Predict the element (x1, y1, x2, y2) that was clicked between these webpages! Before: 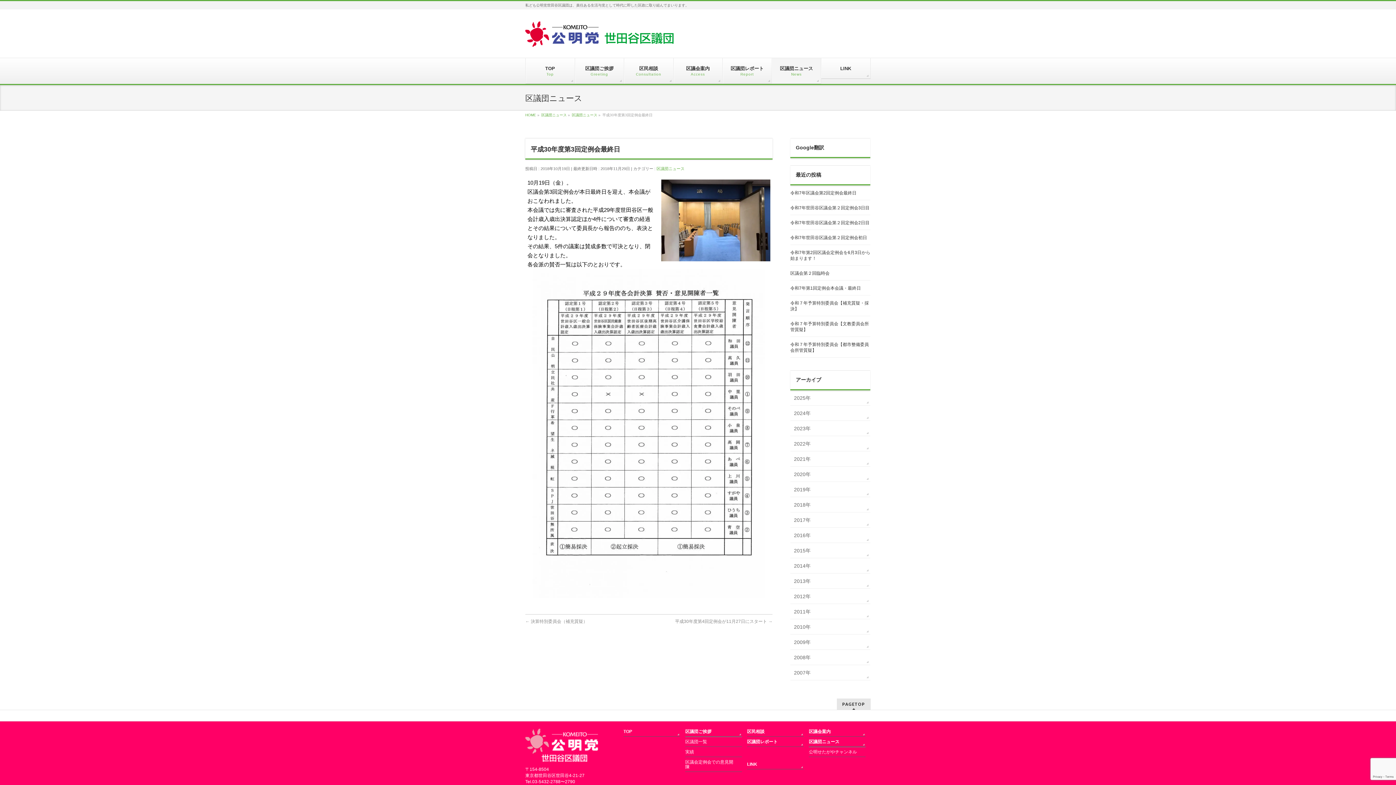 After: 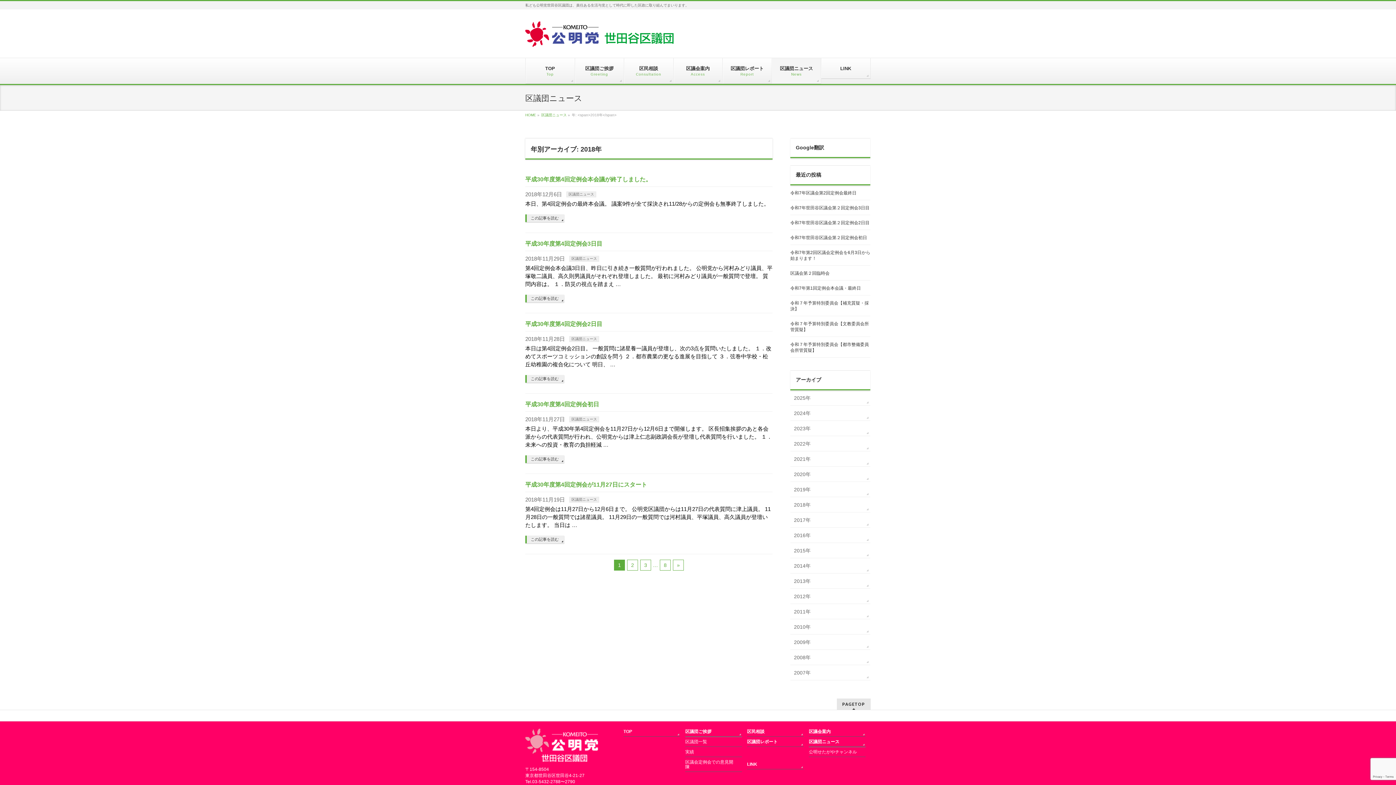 Action: bbox: (790, 497, 870, 512) label: 2018年